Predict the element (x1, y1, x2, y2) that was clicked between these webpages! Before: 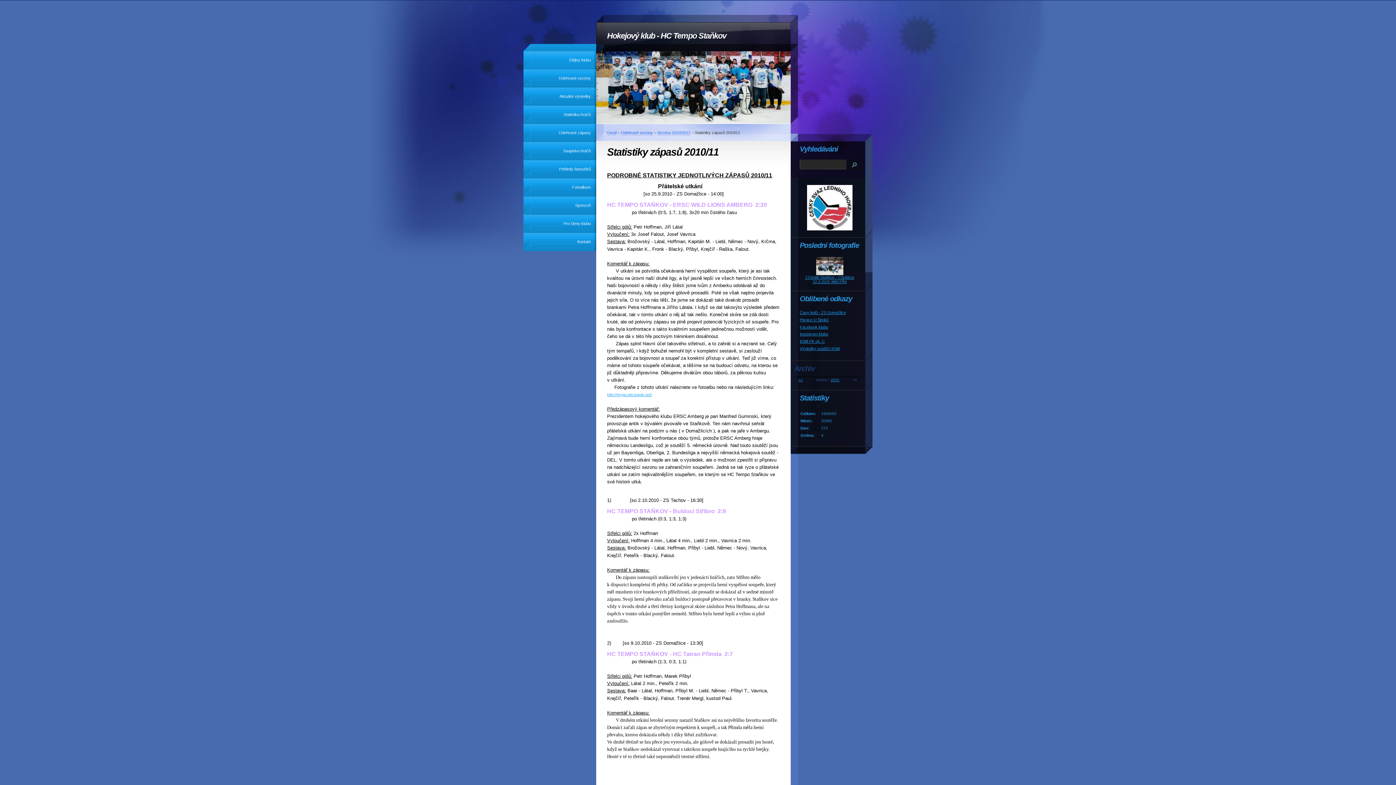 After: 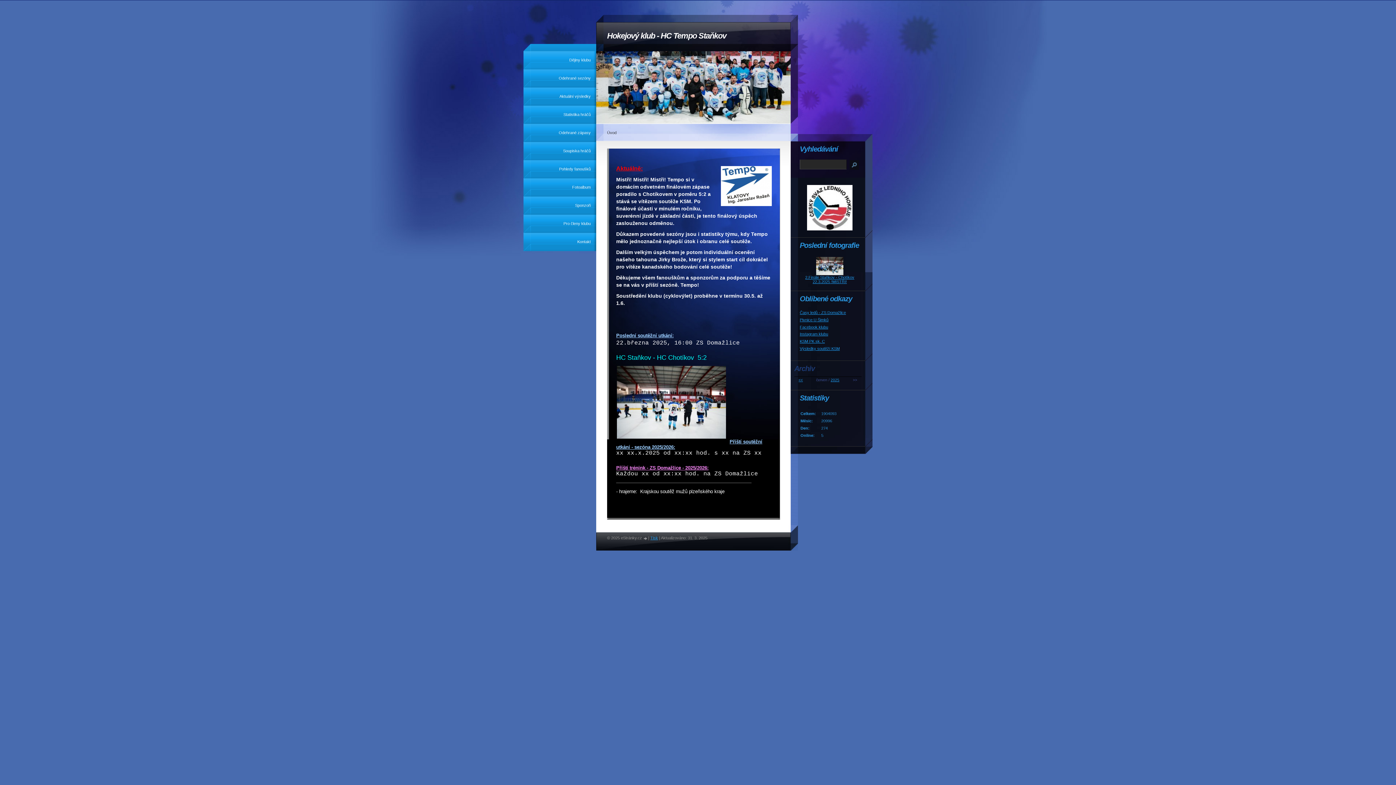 Action: label: Úvod bbox: (607, 130, 616, 135)